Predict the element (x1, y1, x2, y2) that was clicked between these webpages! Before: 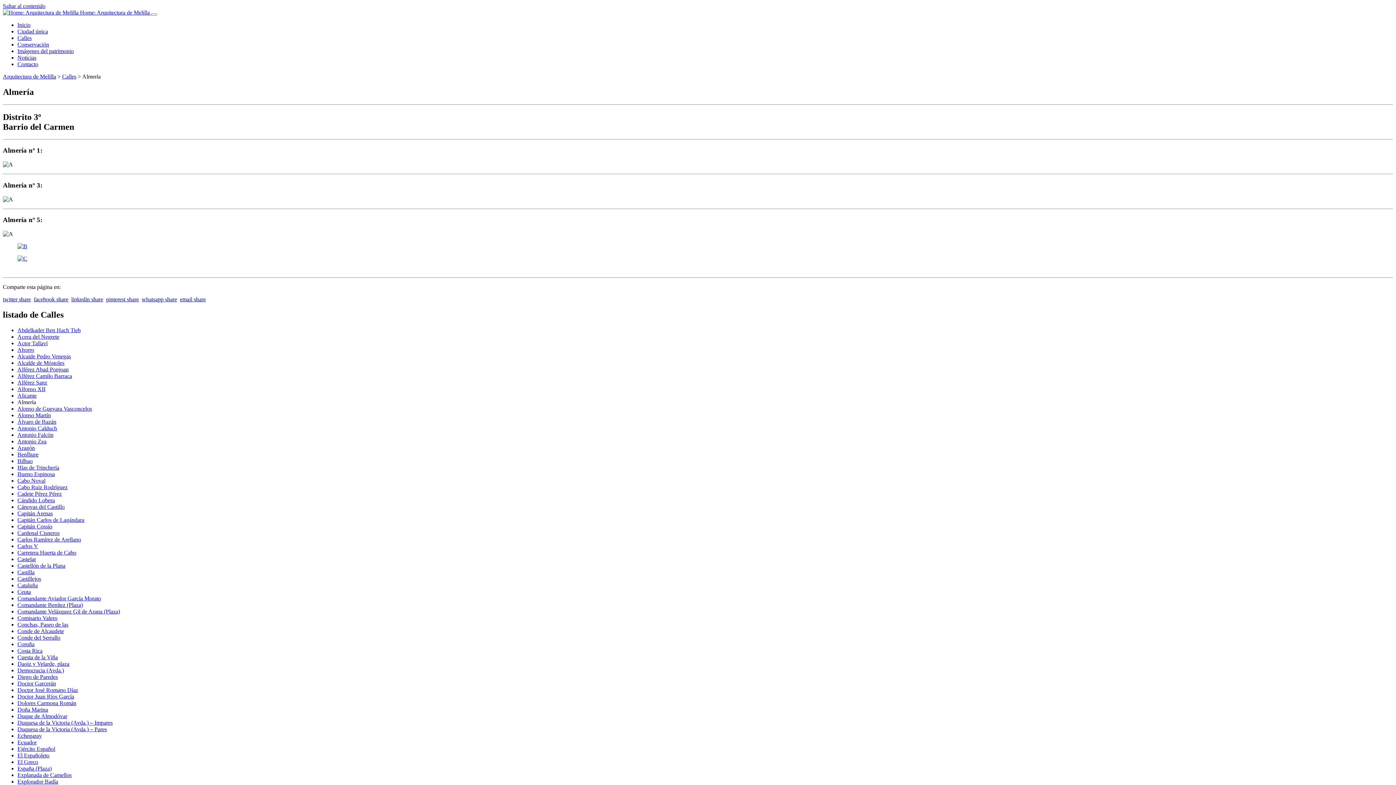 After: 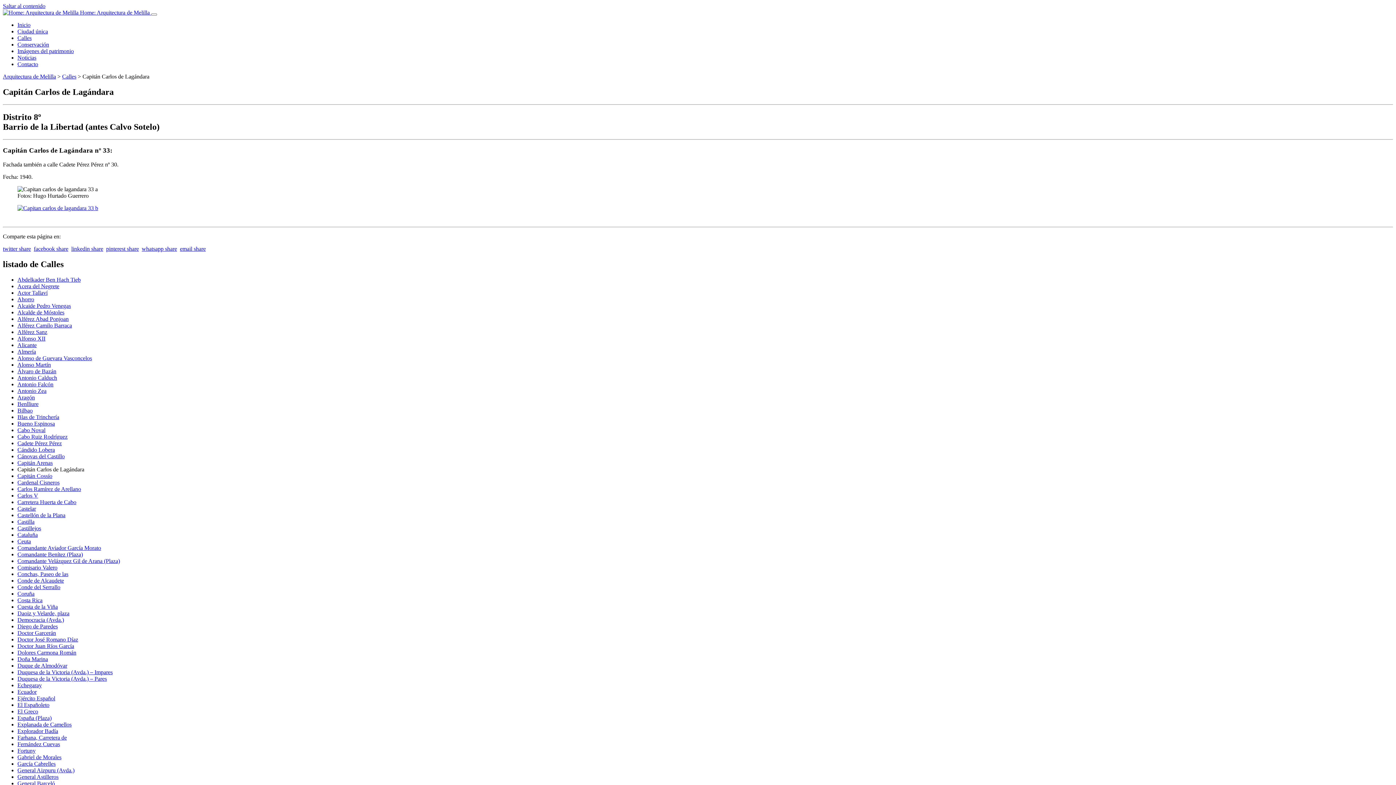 Action: bbox: (17, 517, 84, 523) label: Capitán Carlos de Lagándara